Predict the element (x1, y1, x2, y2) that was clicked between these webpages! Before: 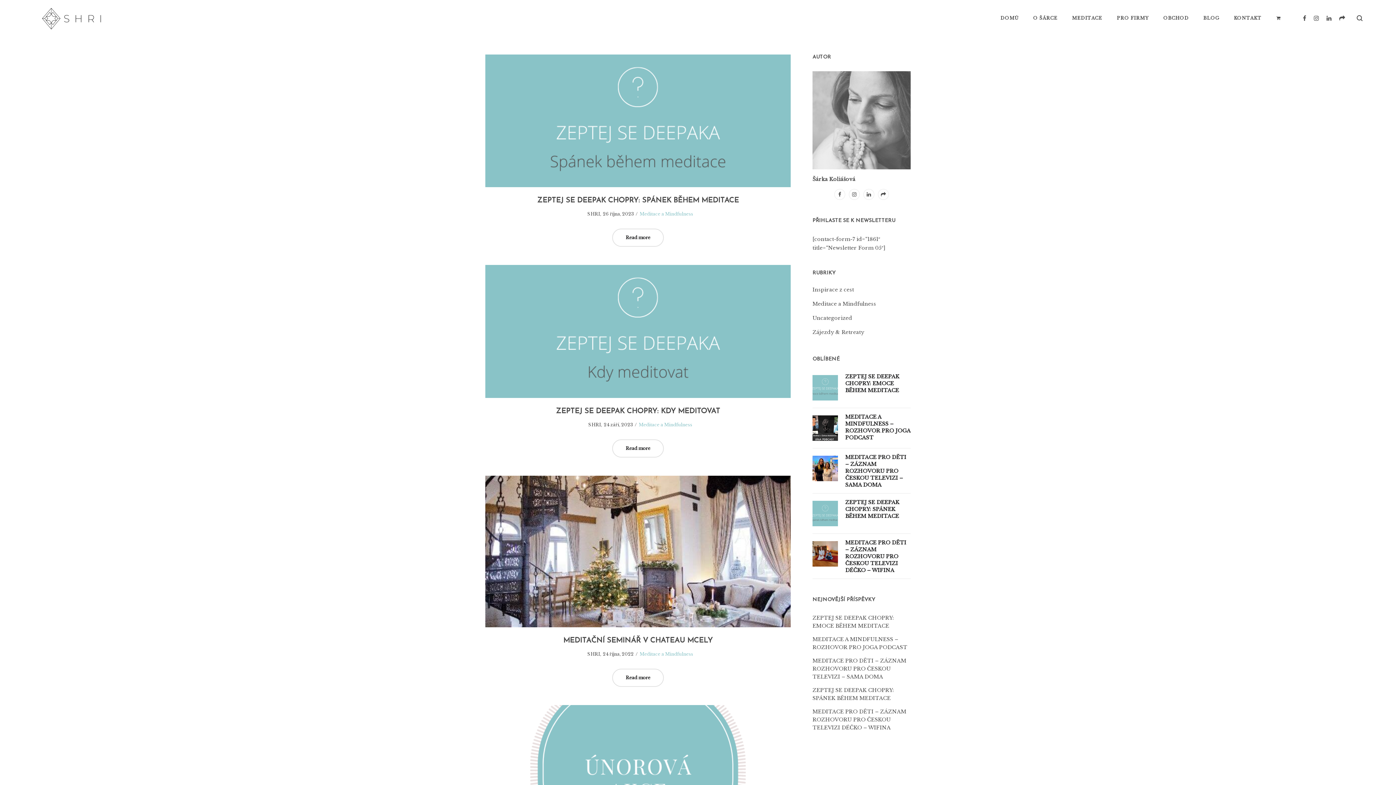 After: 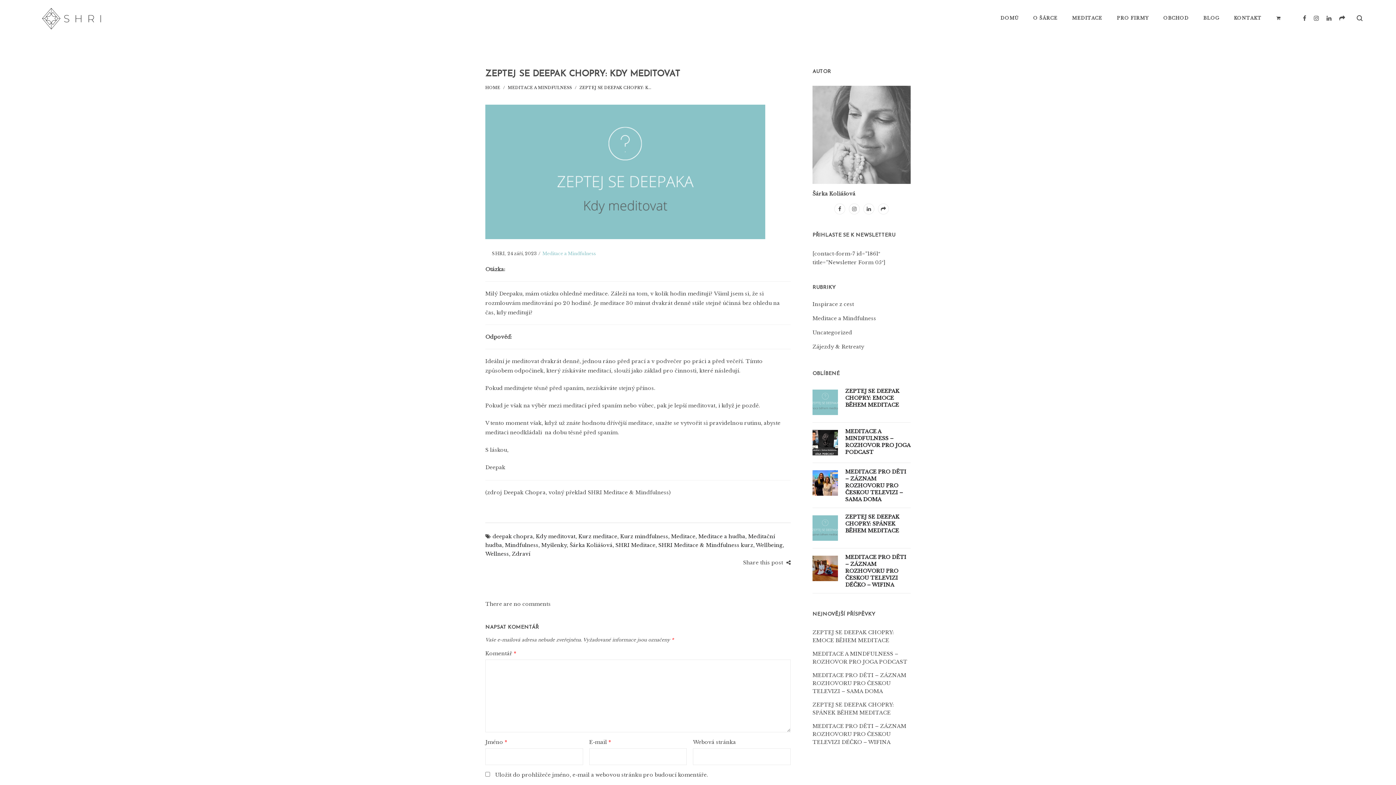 Action: bbox: (604, 422, 633, 427) label: Posted on
24 září, 2023